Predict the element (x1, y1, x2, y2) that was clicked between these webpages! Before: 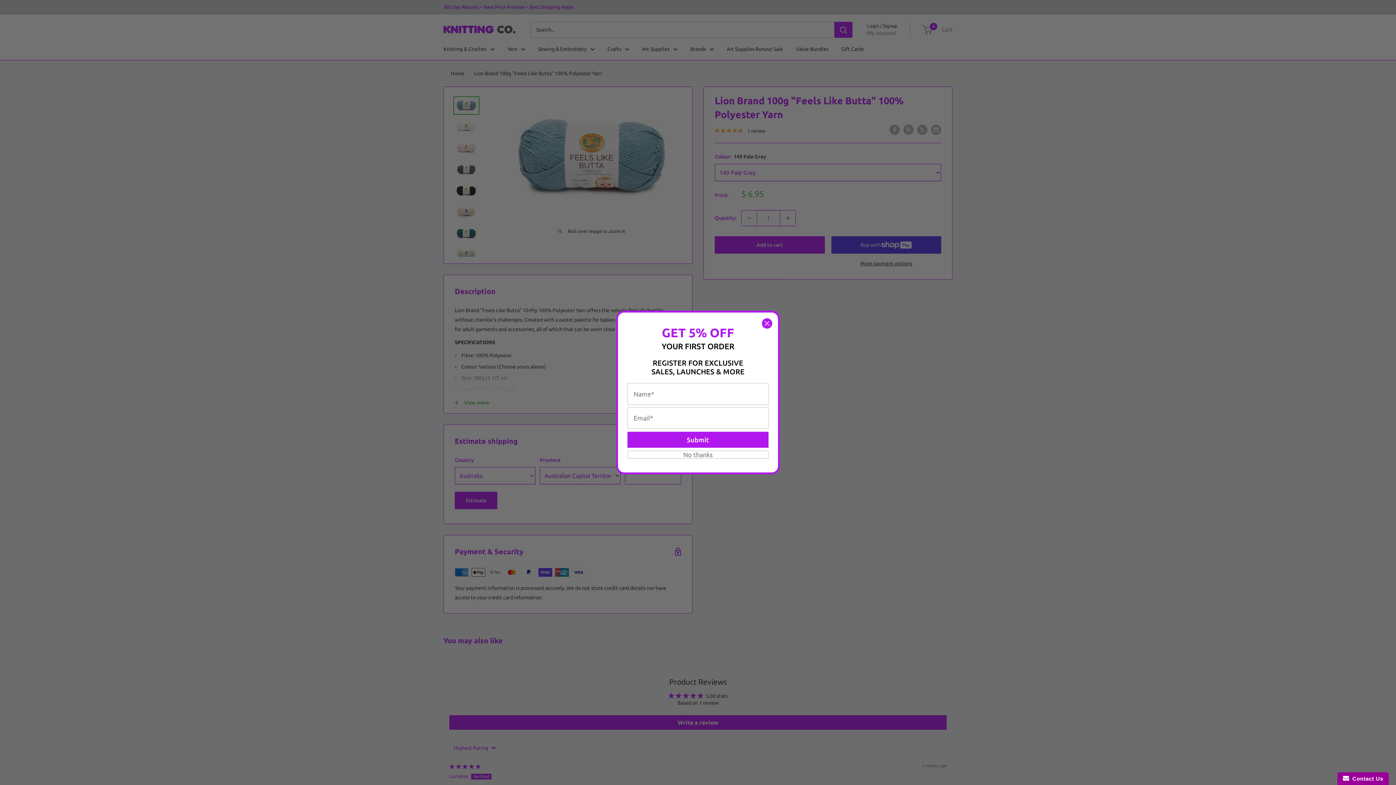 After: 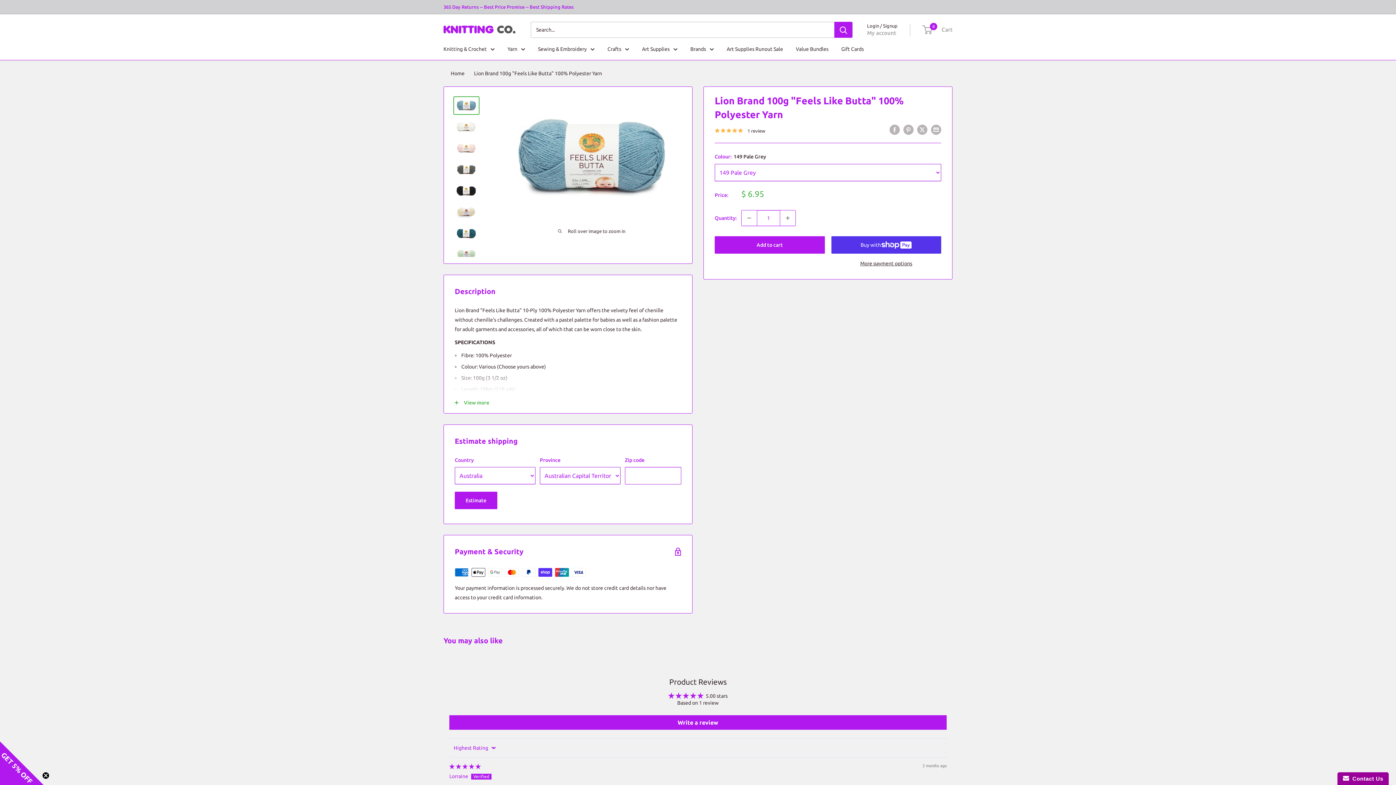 Action: label: No thanks bbox: (627, 450, 768, 458)